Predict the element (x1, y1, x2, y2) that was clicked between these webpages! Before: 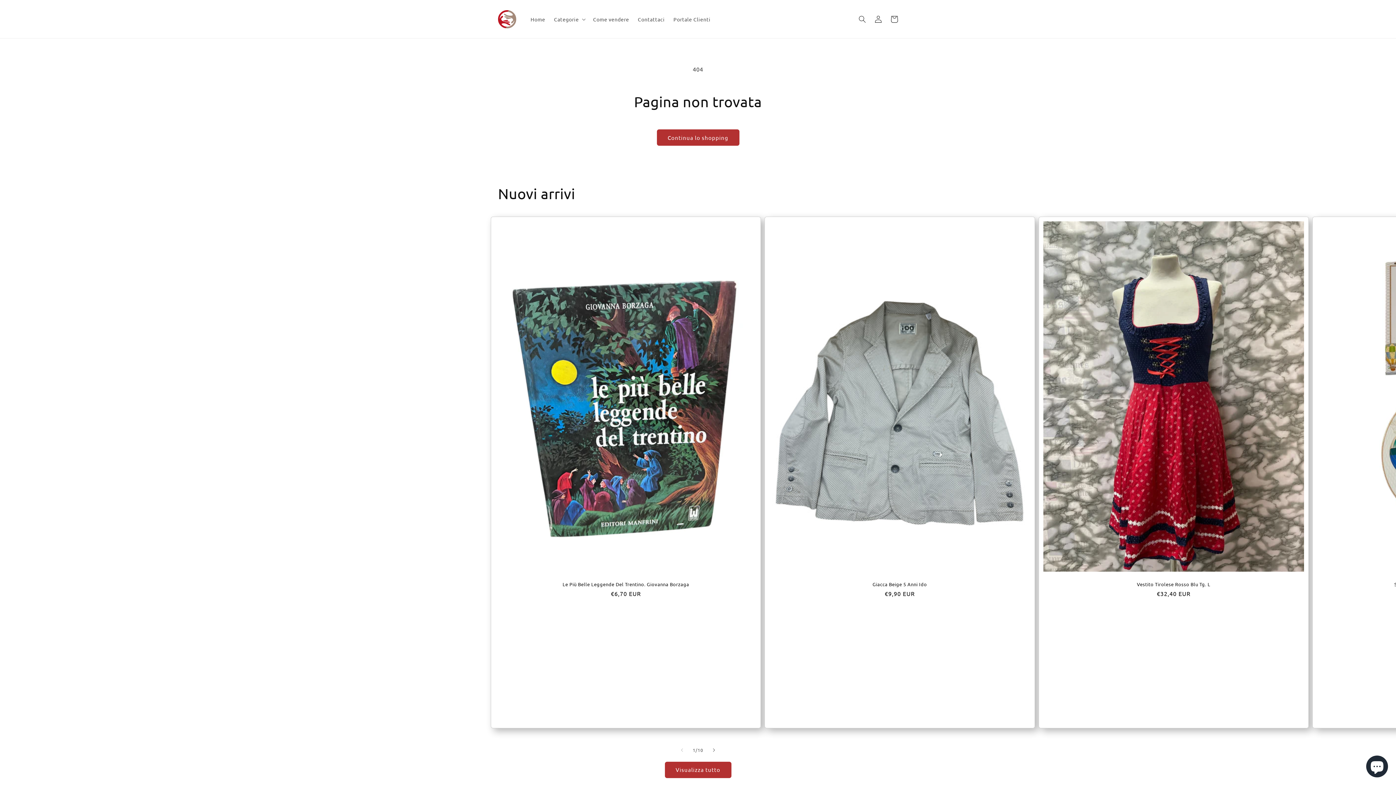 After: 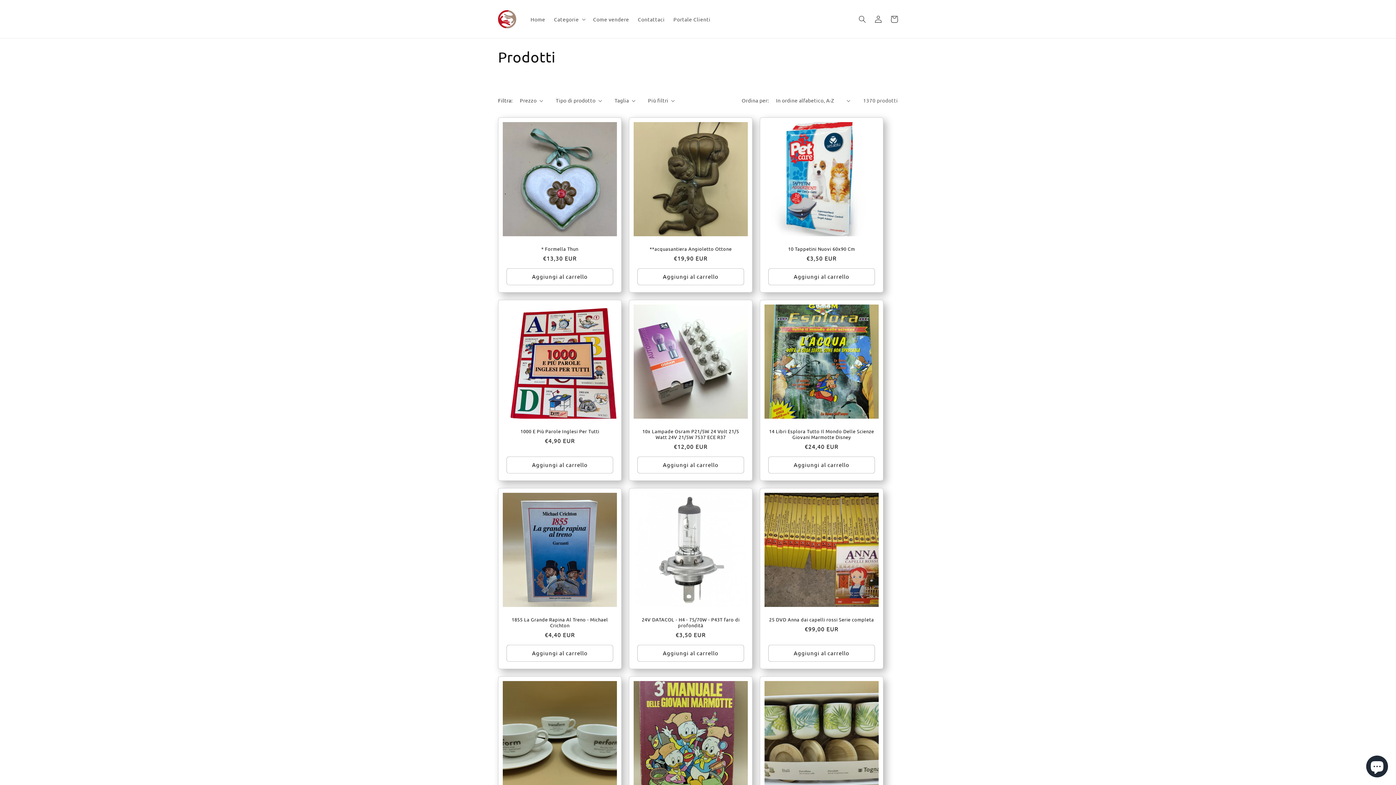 Action: bbox: (656, 129, 739, 145) label: Continua lo shopping